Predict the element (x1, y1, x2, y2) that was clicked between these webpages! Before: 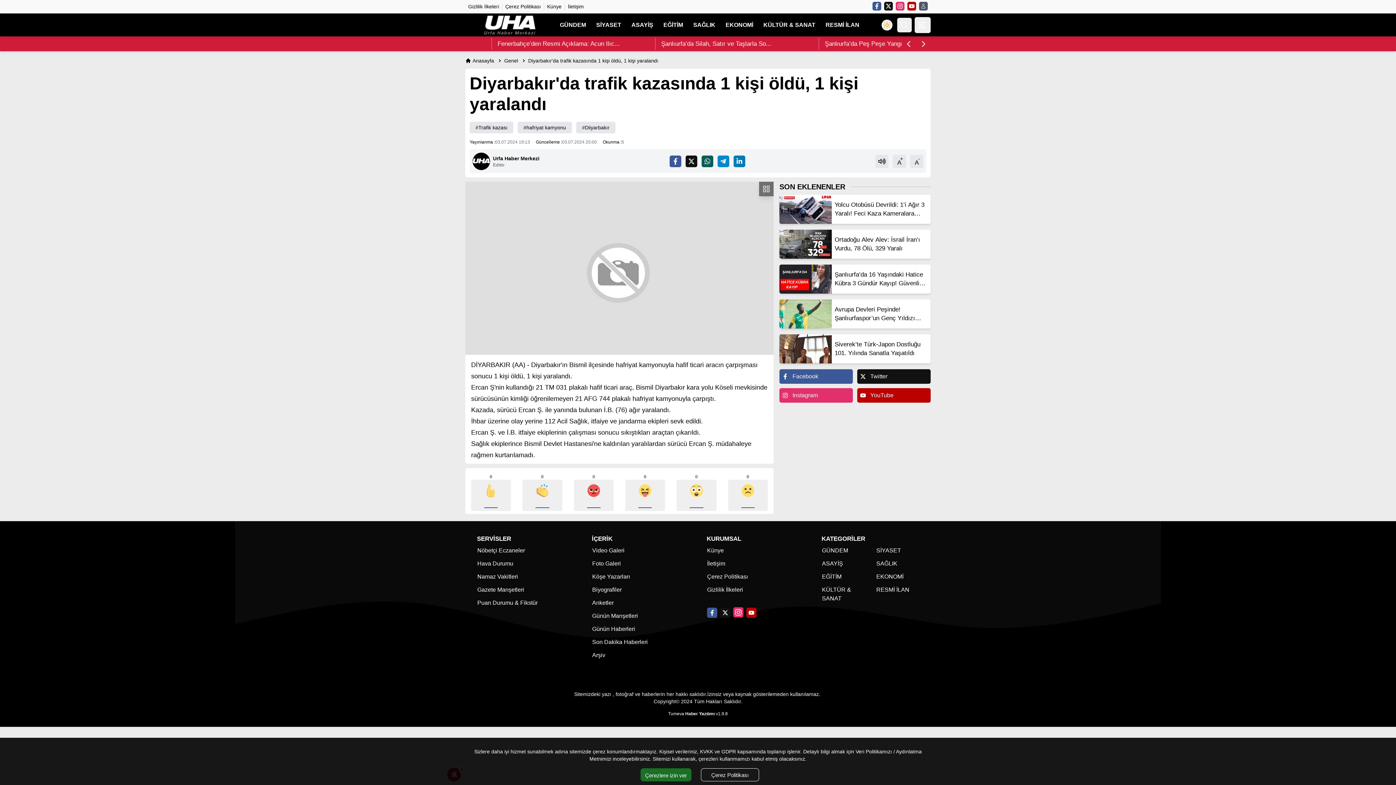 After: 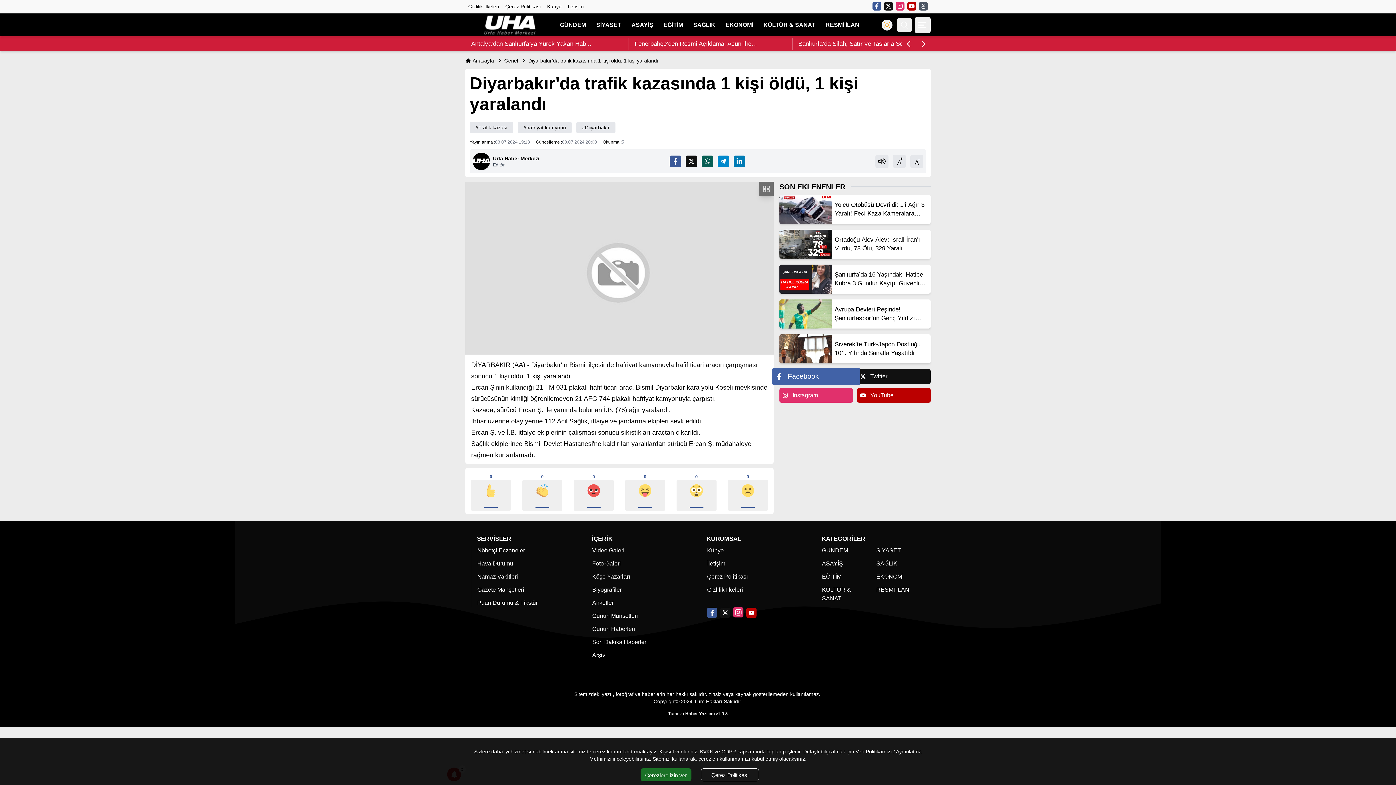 Action: label: Facebook bbox: (779, 369, 853, 384)